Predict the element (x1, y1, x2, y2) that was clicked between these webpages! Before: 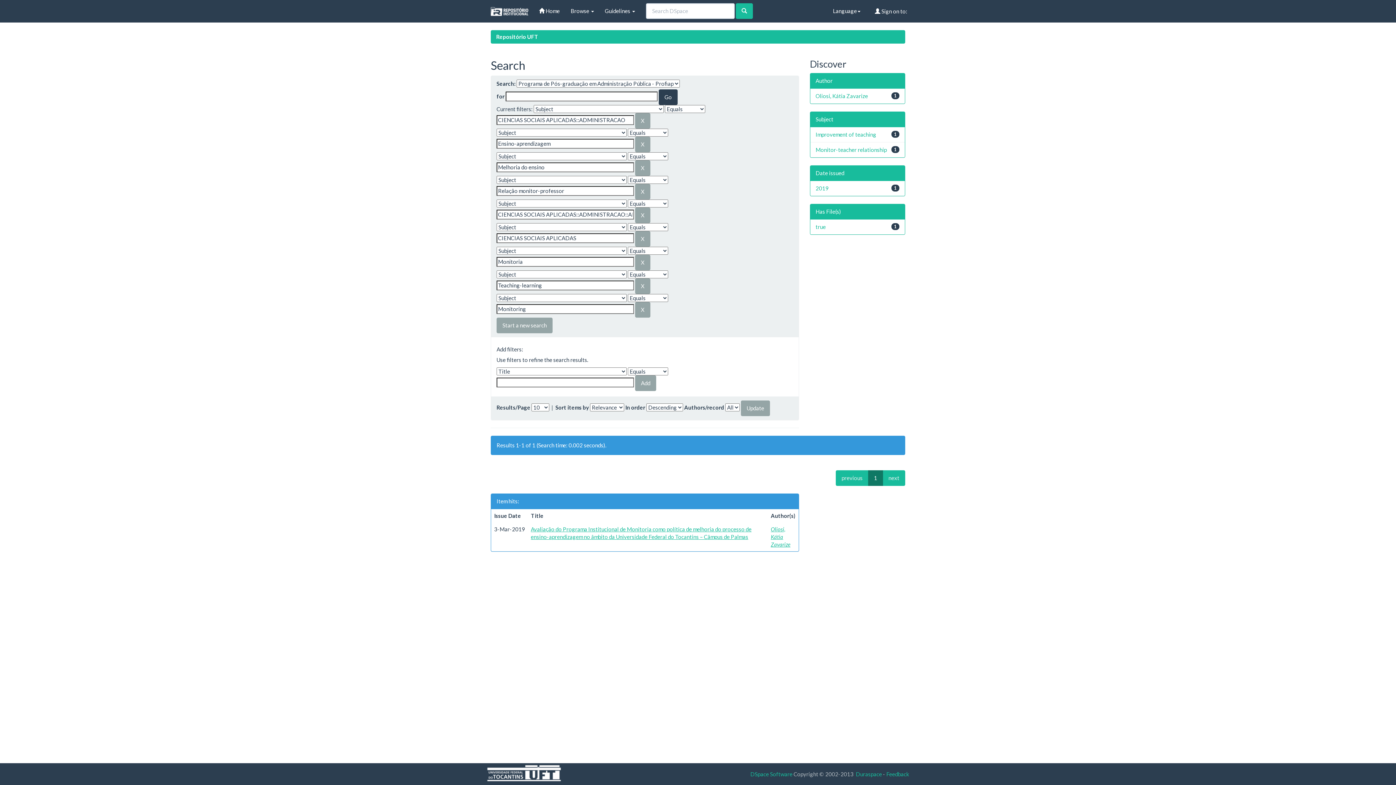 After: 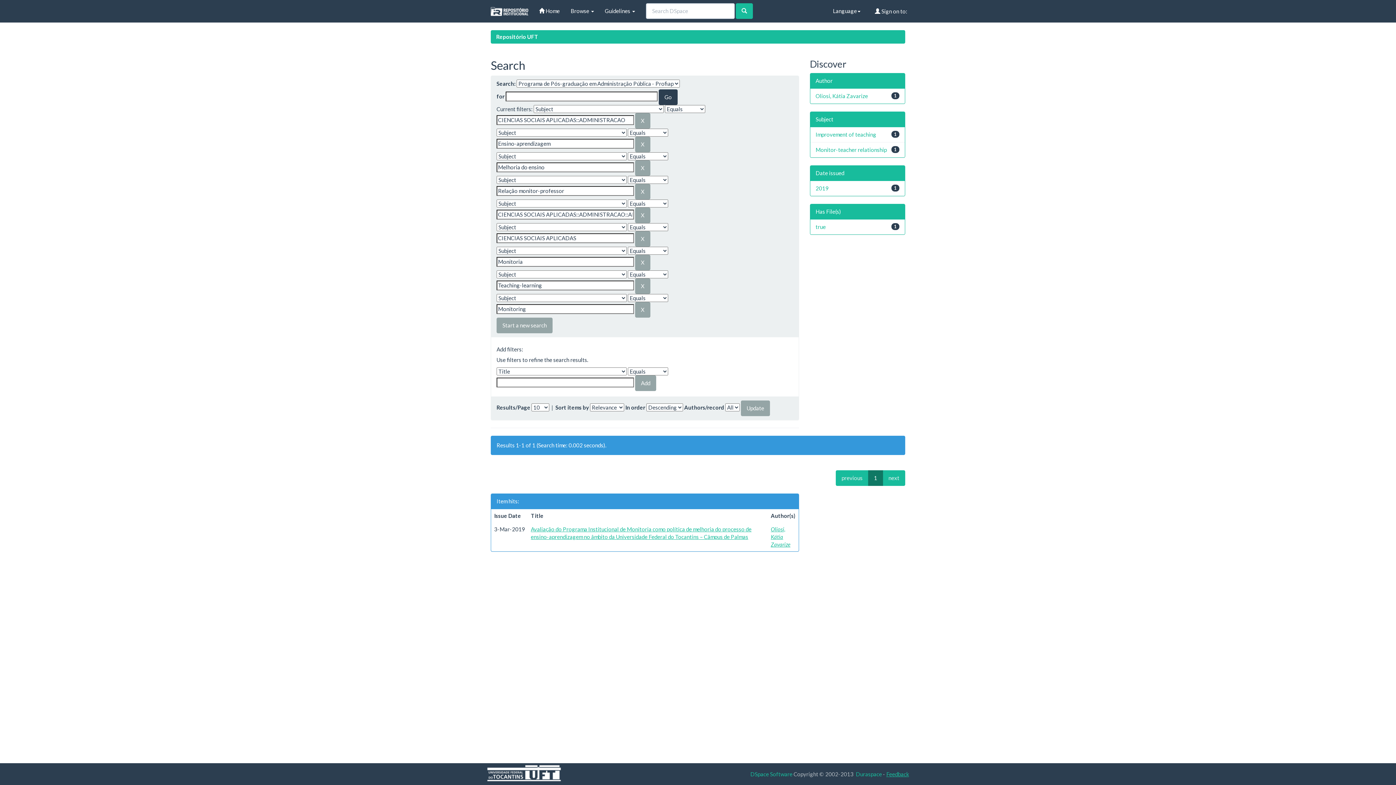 Action: label: Feedback bbox: (886, 771, 909, 777)